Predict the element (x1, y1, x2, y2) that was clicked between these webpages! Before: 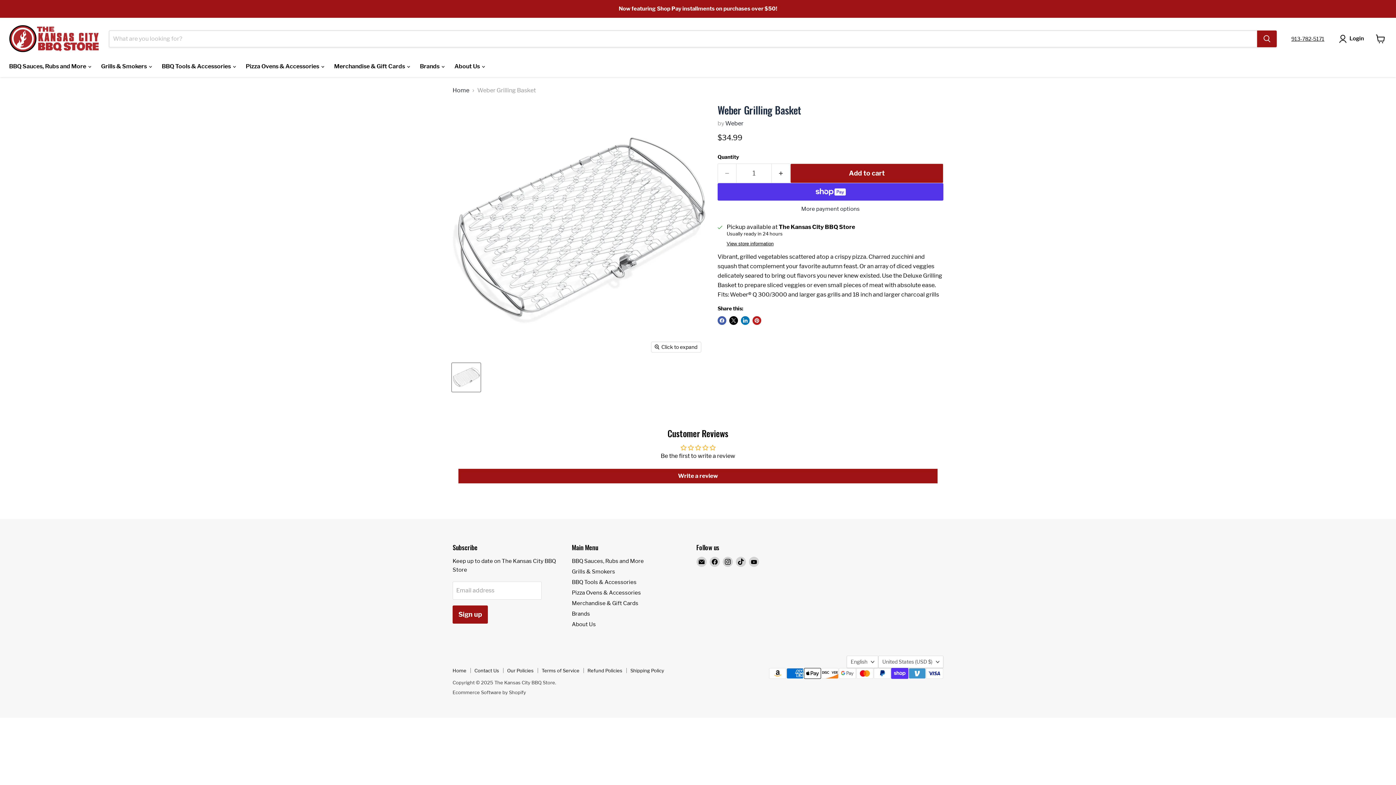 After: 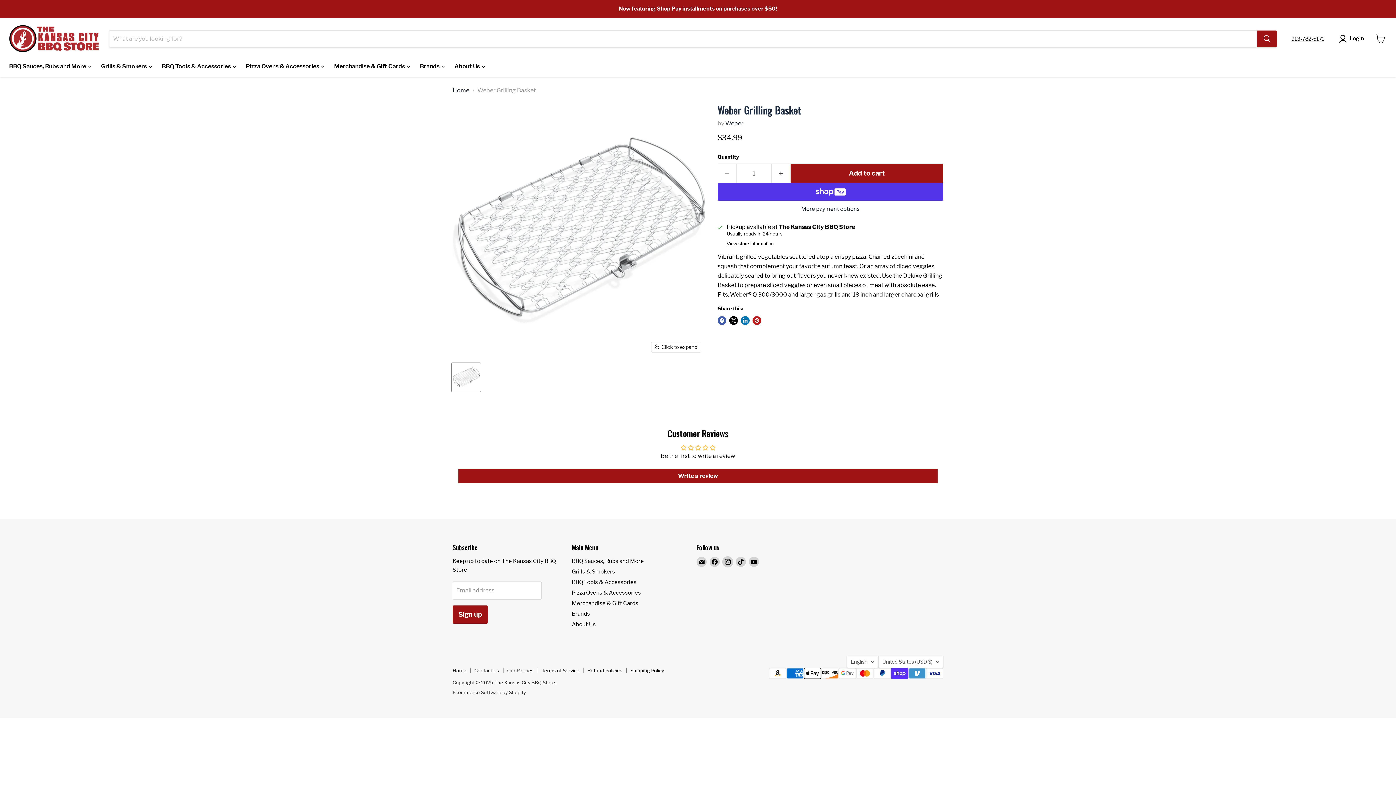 Action: label: Find us on Instagram bbox: (722, 557, 732, 567)